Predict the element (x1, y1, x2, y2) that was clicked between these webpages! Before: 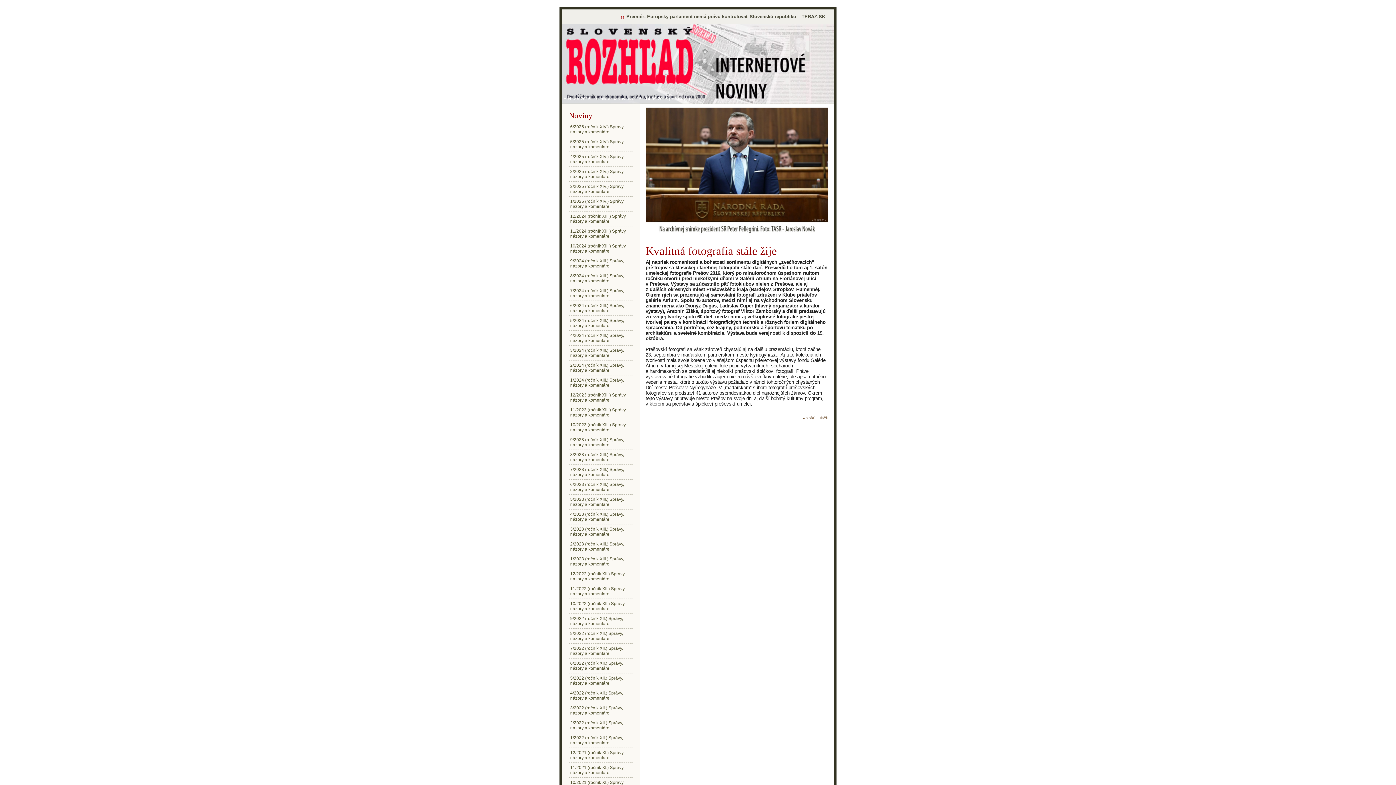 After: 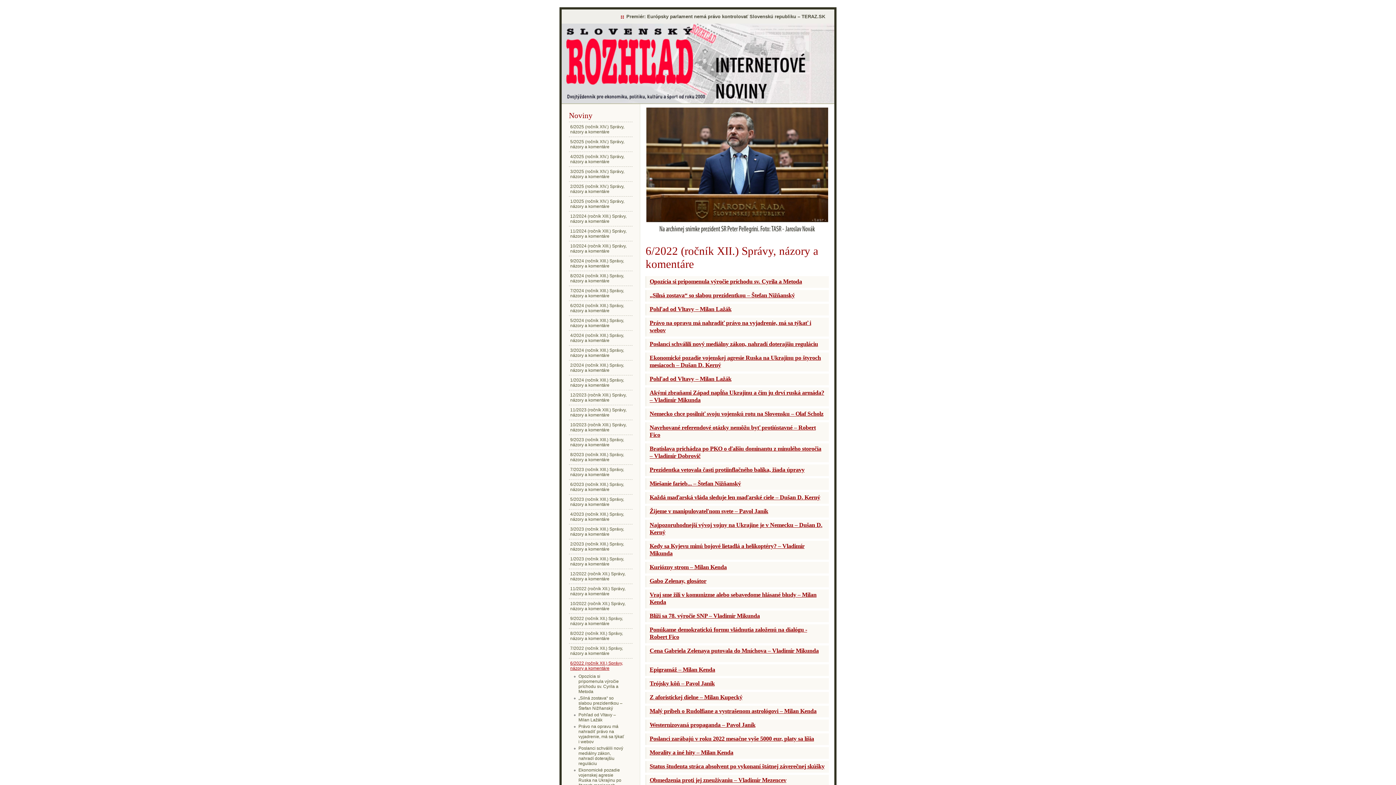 Action: bbox: (569, 658, 632, 673) label: 6/2022 (ročník XII.) Správy, názory a komentáre